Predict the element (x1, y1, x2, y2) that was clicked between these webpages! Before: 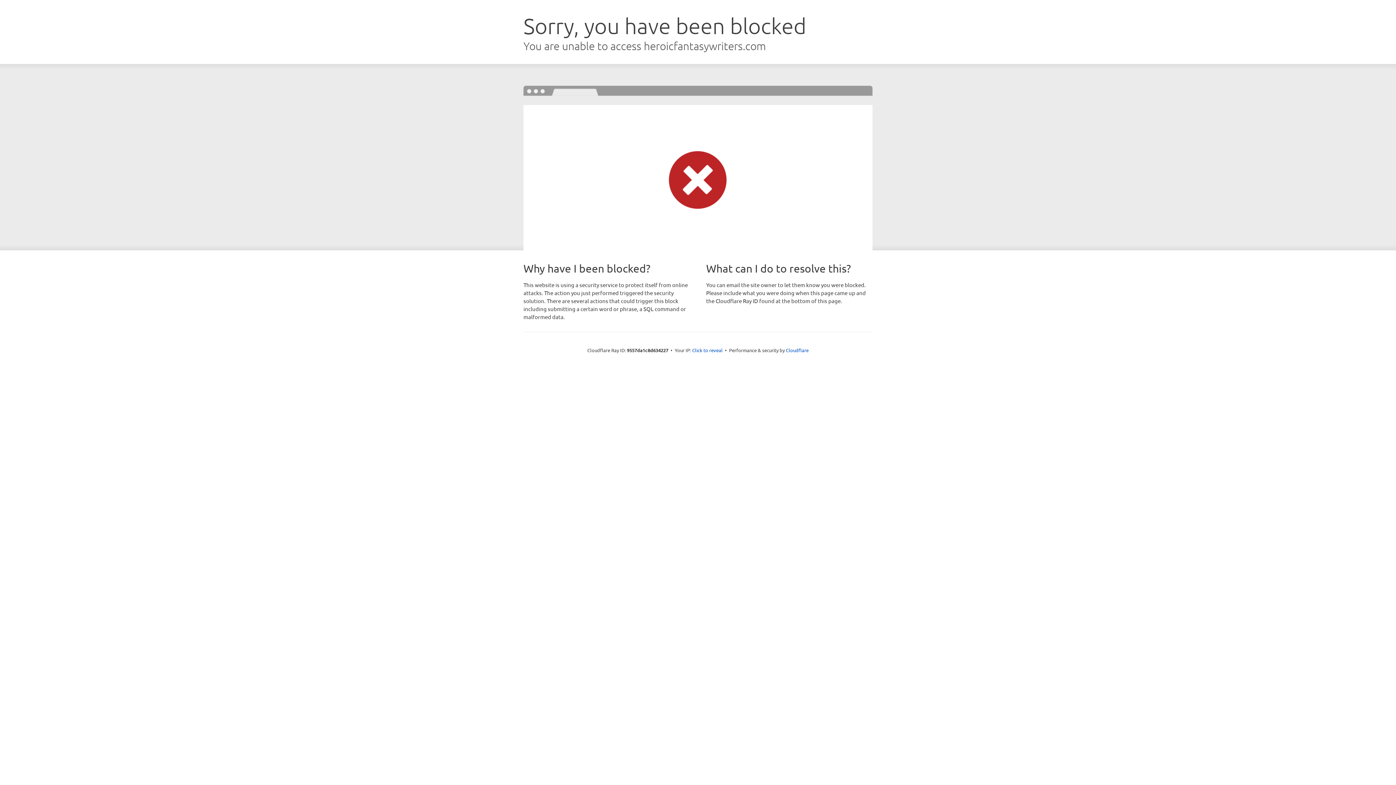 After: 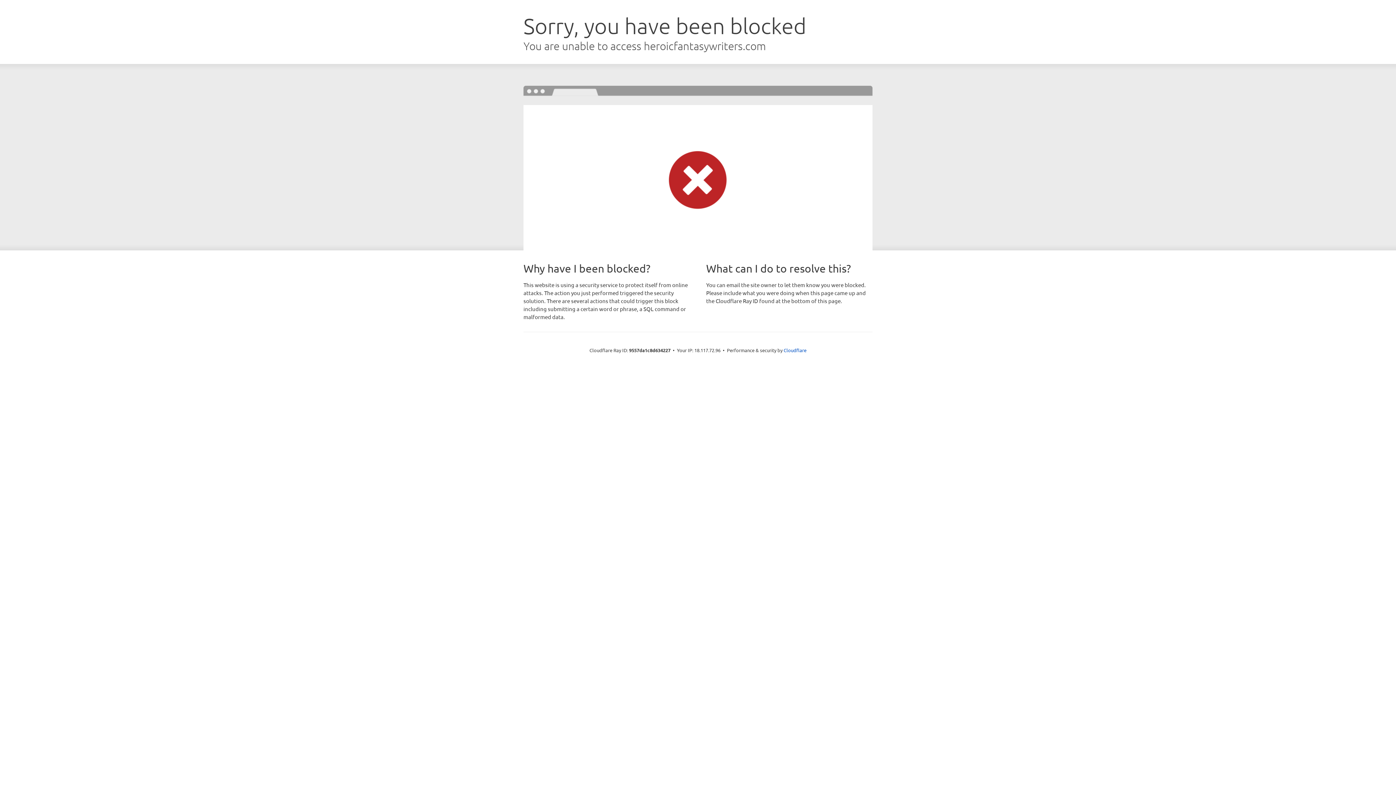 Action: label: Click to reveal bbox: (692, 346, 722, 353)